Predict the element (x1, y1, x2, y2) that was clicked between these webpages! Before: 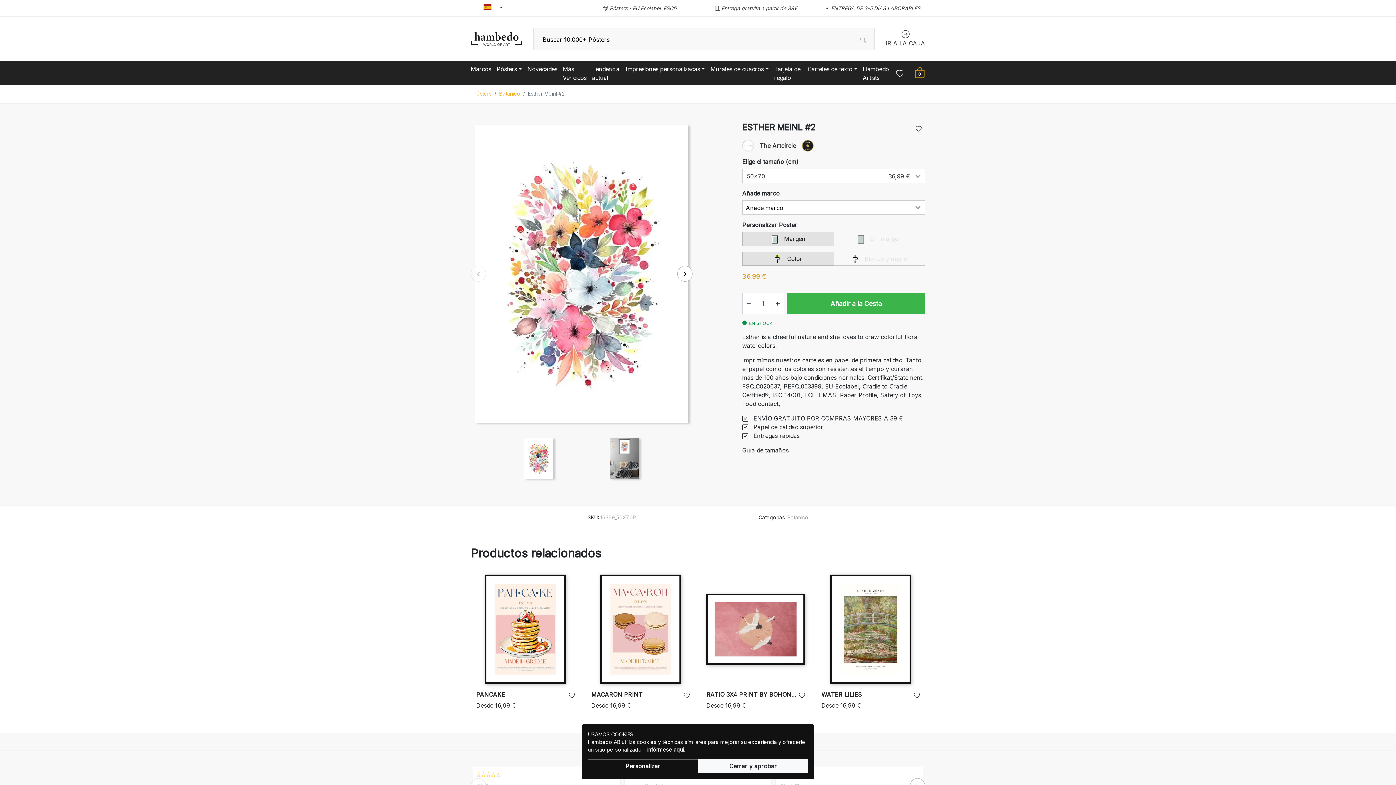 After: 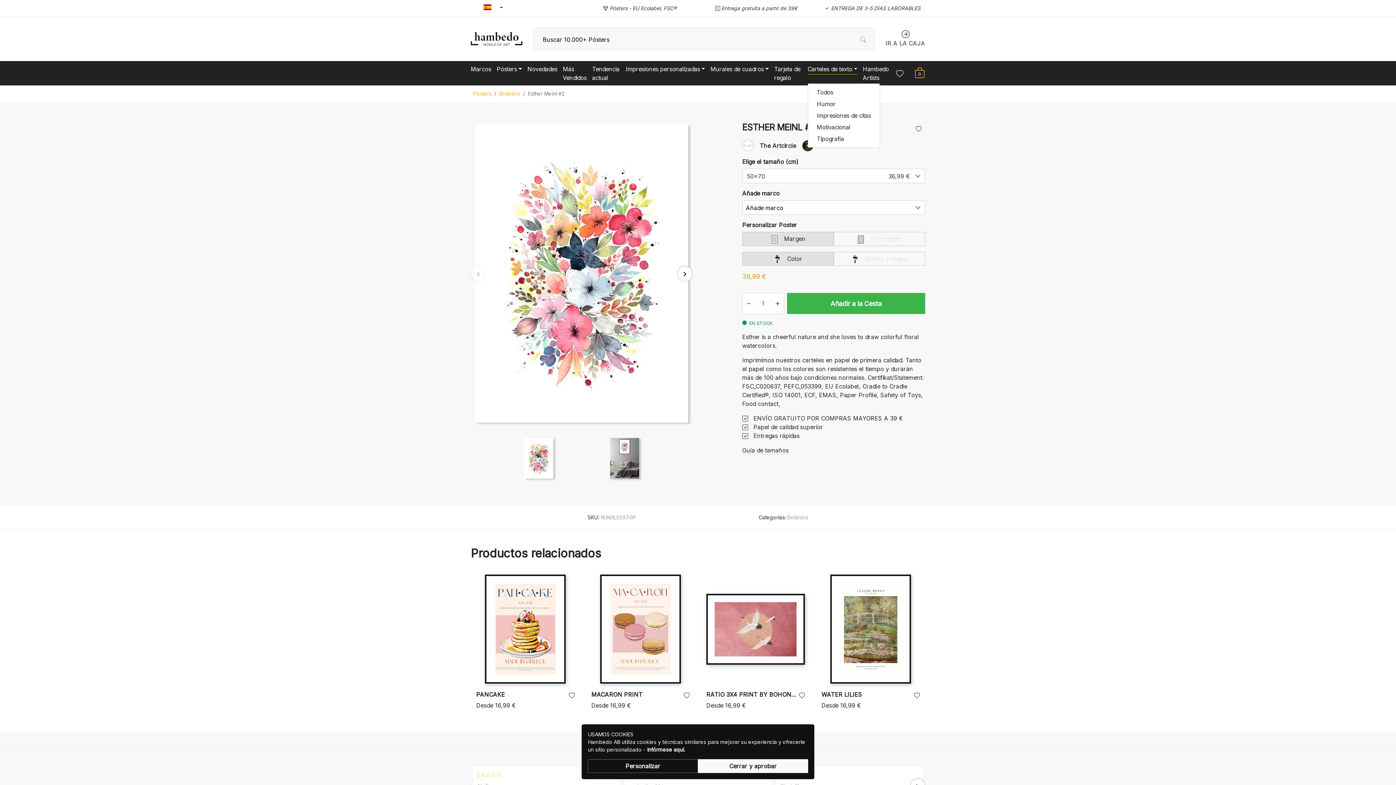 Action: label: Carteles de texto bbox: (807, 64, 857, 73)